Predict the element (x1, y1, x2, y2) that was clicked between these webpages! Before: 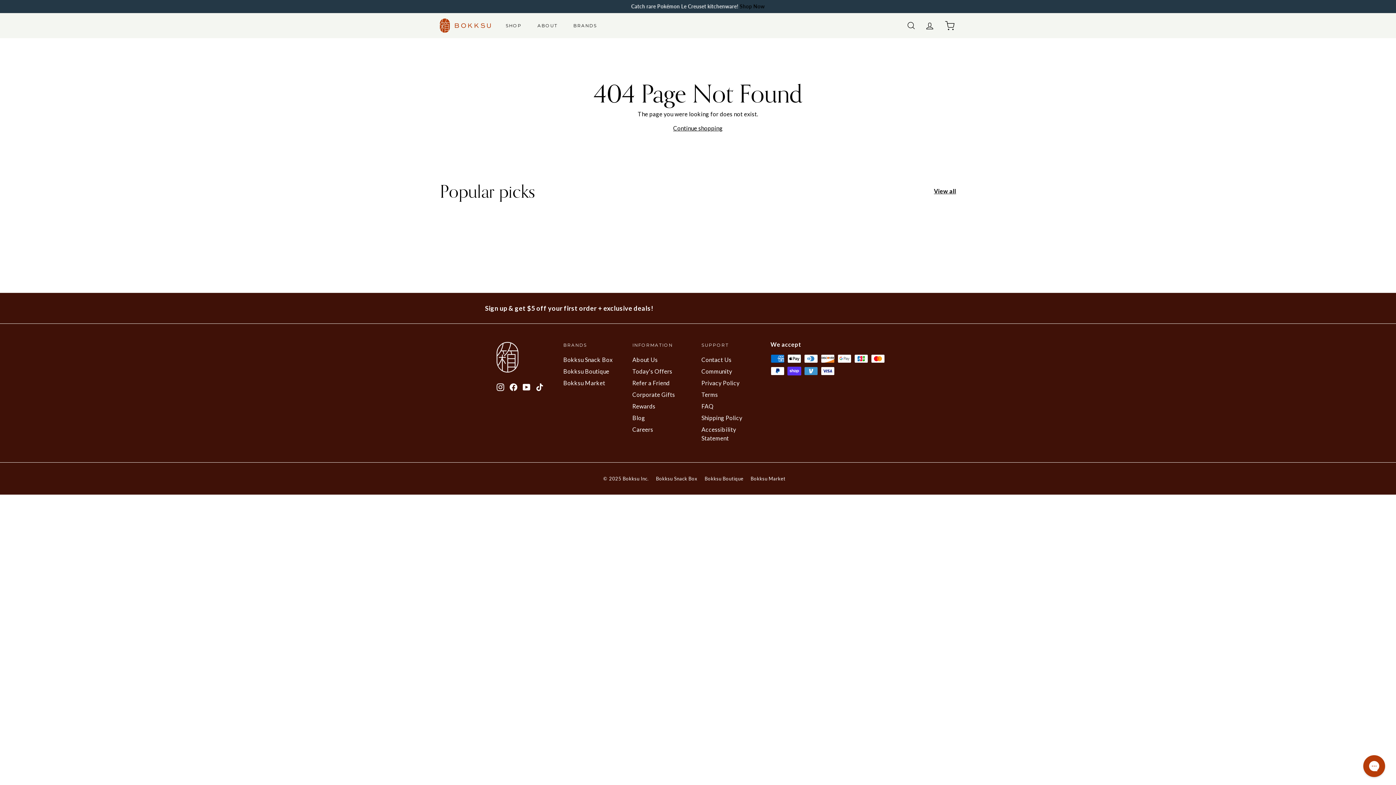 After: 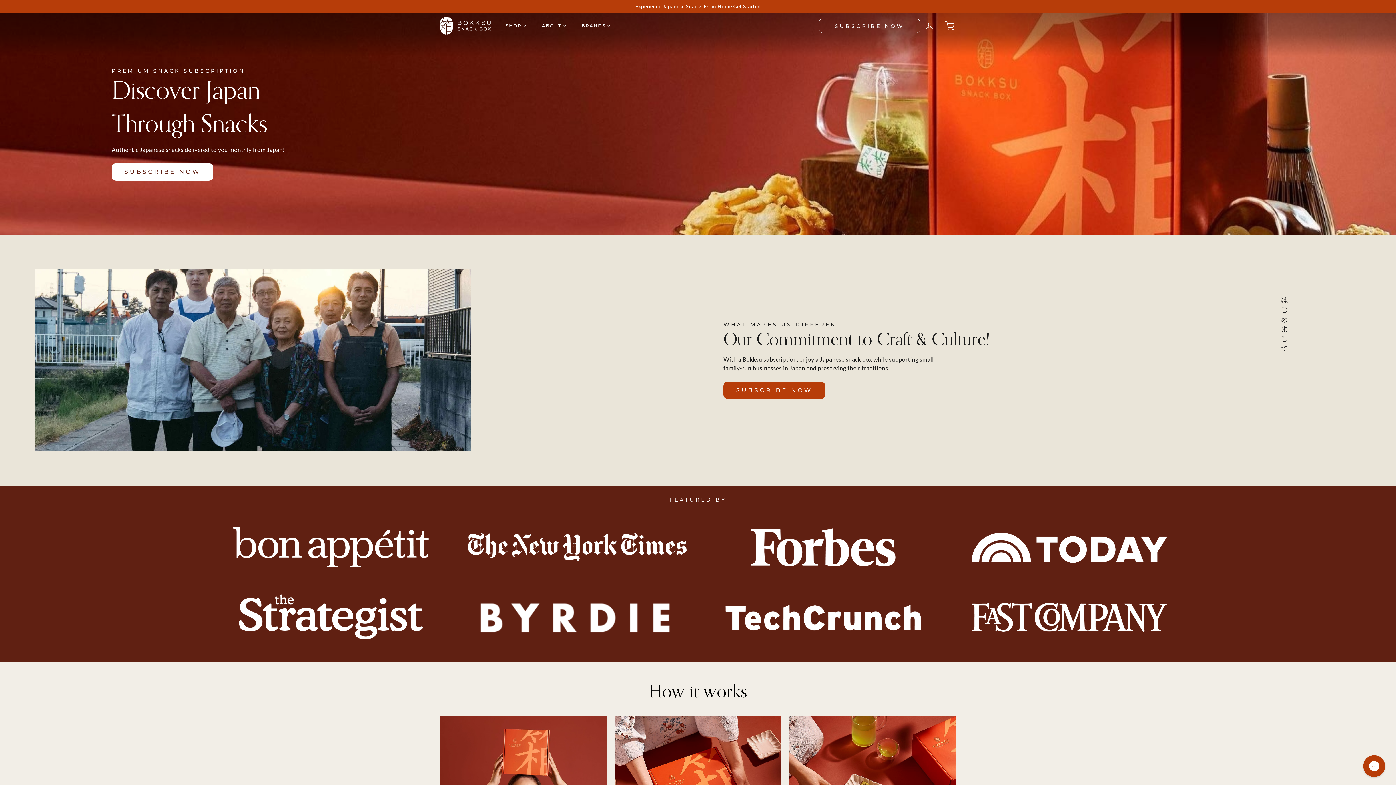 Action: bbox: (673, 124, 723, 131) label: Continue shopping